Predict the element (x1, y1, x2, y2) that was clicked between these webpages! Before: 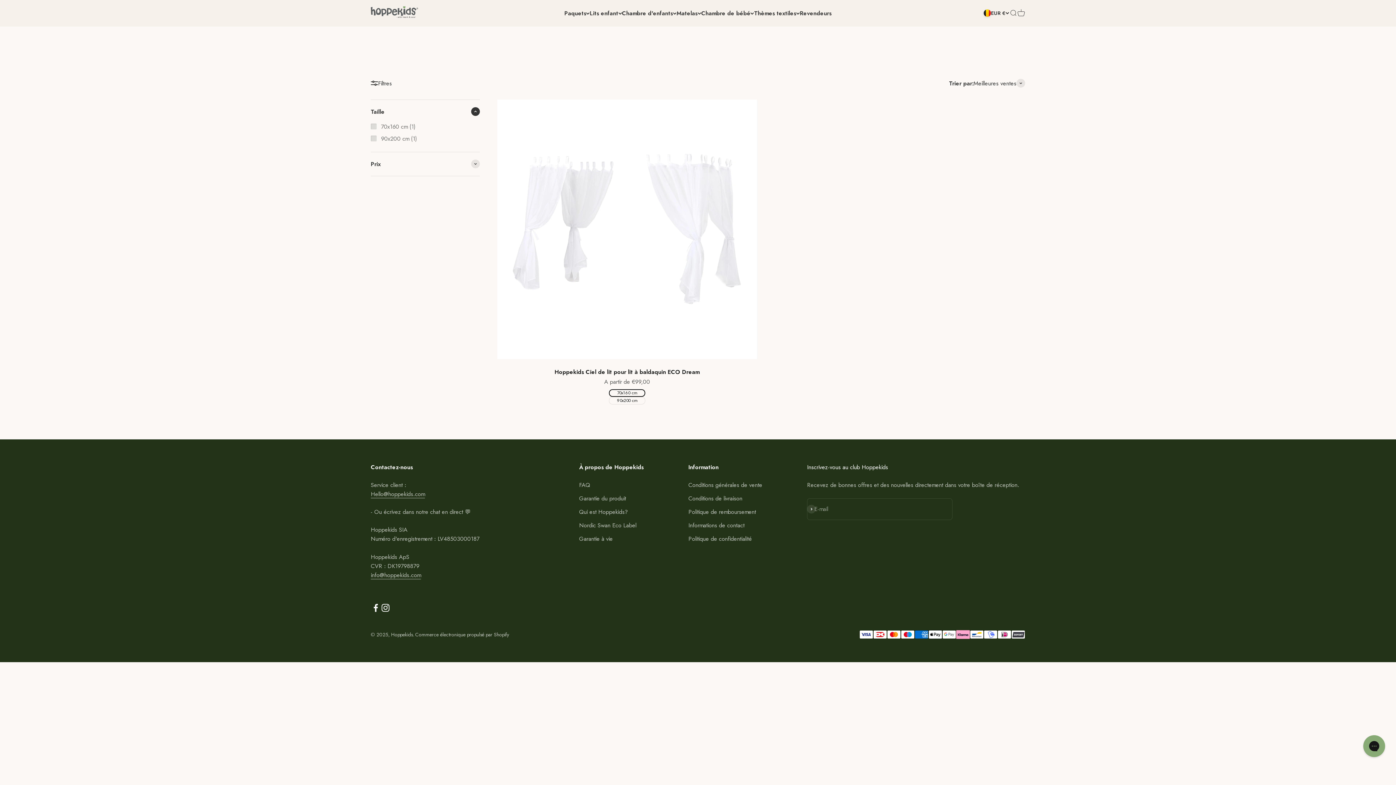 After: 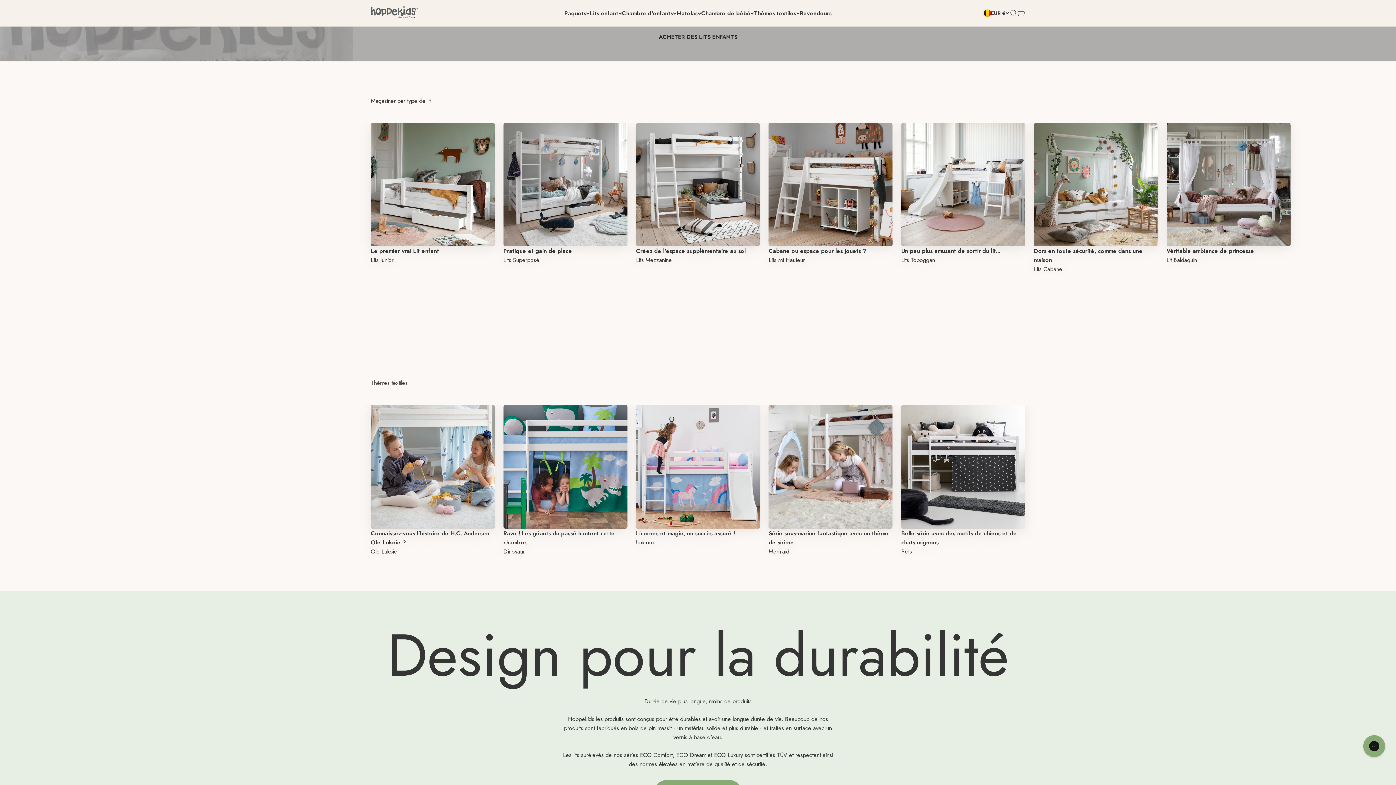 Action: label: Hoppekids bbox: (370, 6, 418, 20)